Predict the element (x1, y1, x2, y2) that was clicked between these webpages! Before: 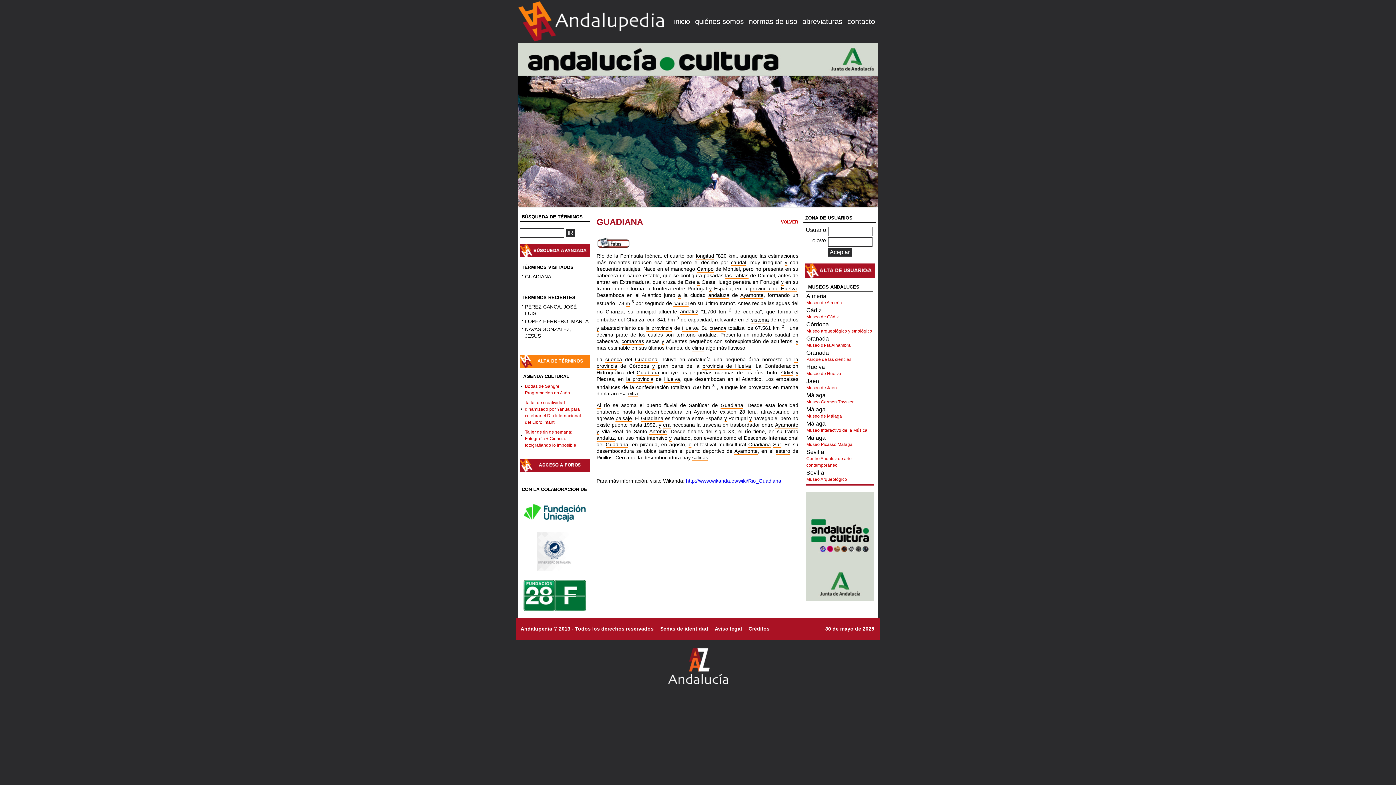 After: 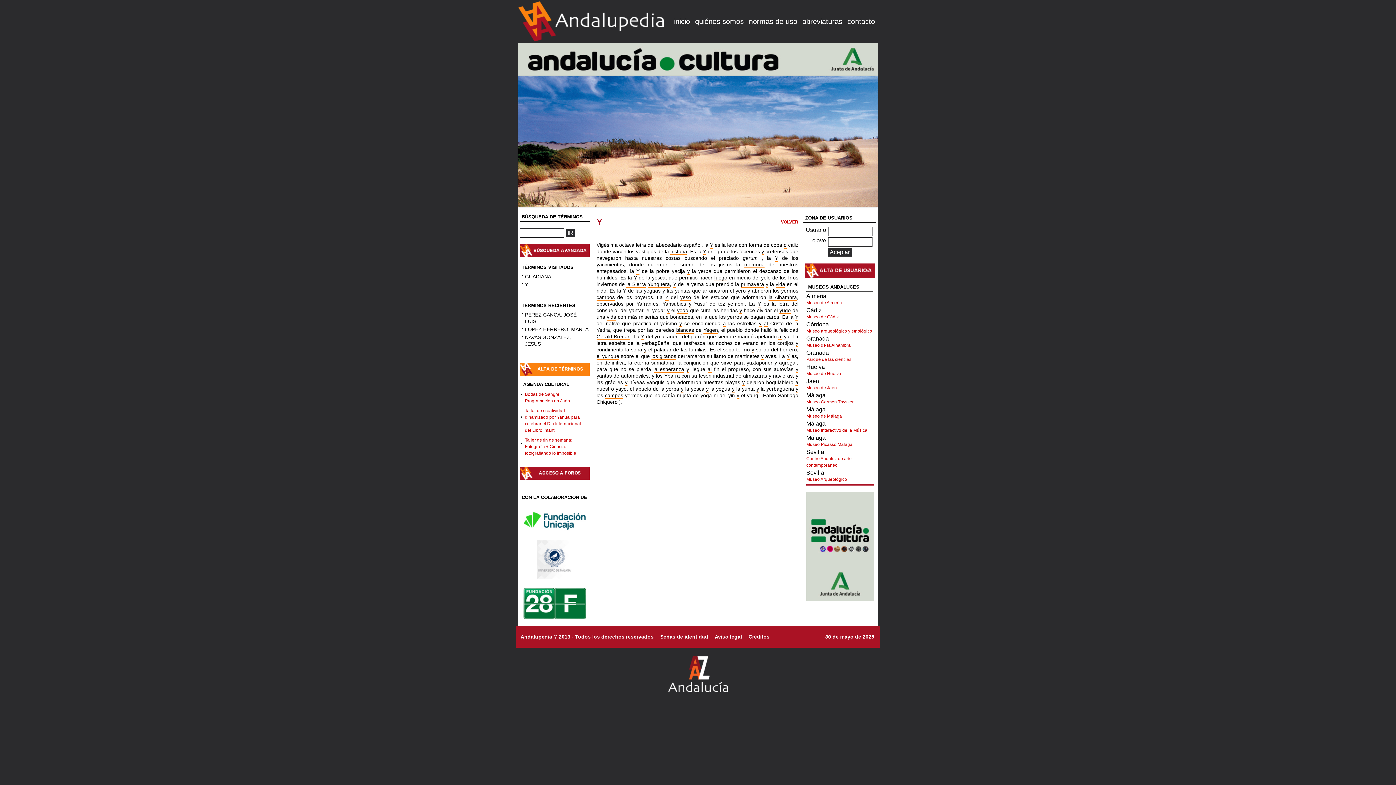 Action: label: y bbox: (658, 422, 661, 428)